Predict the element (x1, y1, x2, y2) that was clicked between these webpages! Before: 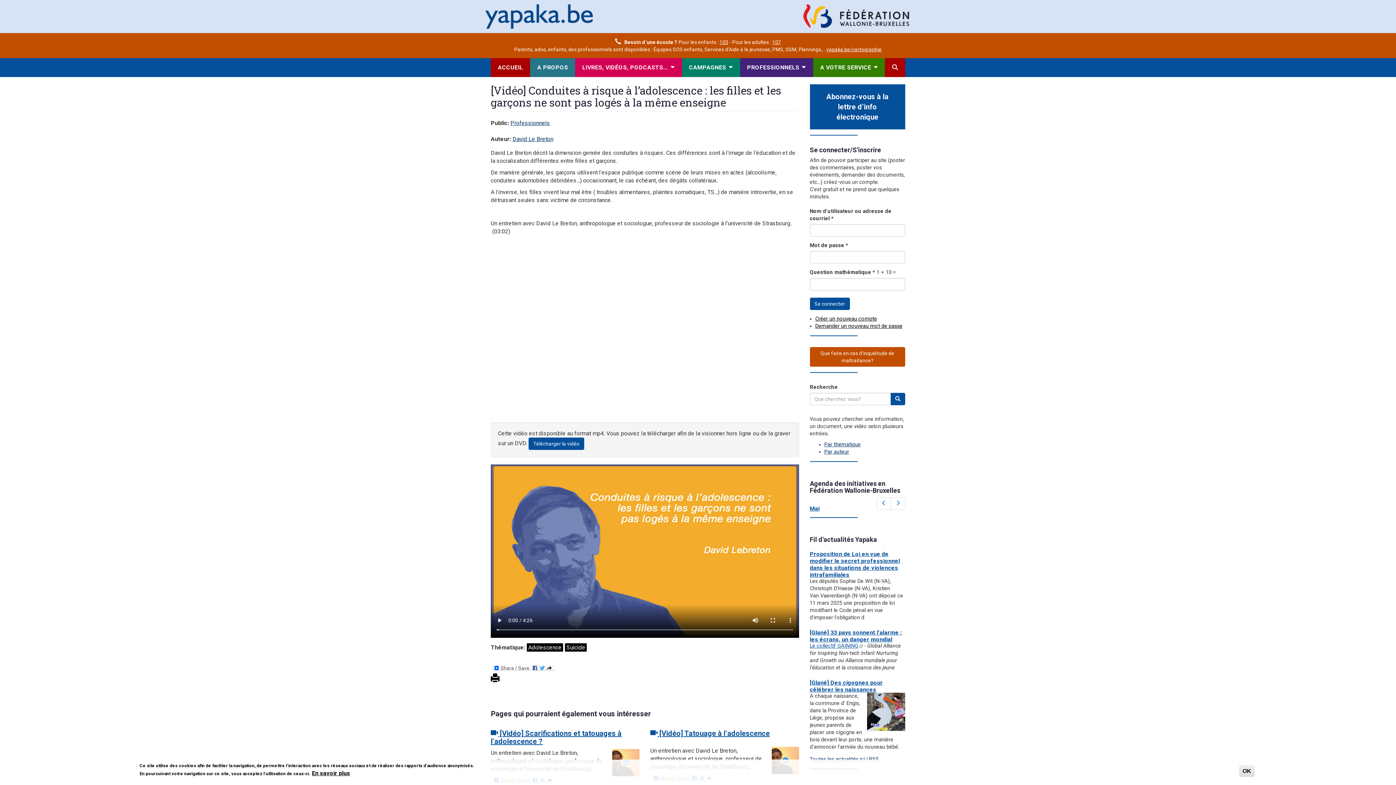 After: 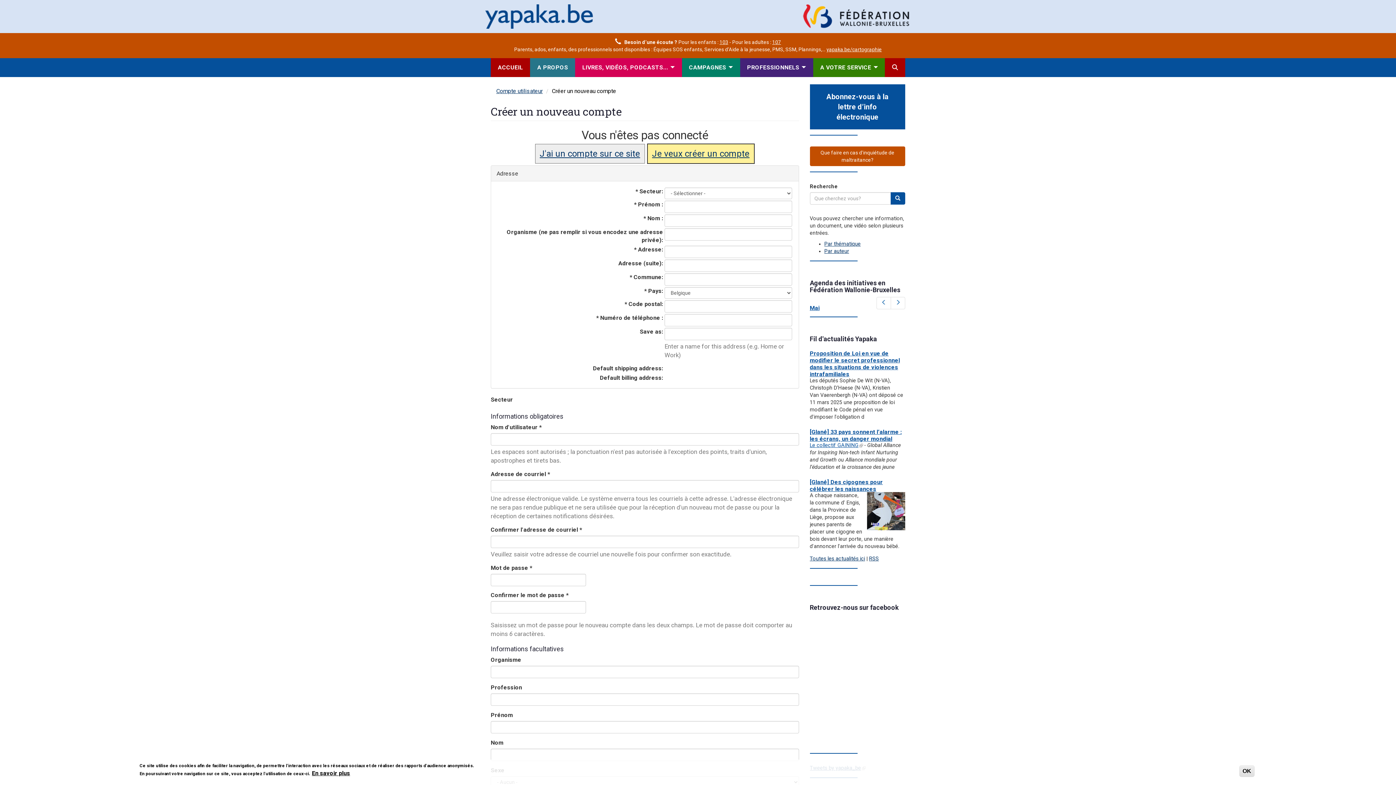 Action: bbox: (815, 316, 877, 322) label: Créer un nouveau compte